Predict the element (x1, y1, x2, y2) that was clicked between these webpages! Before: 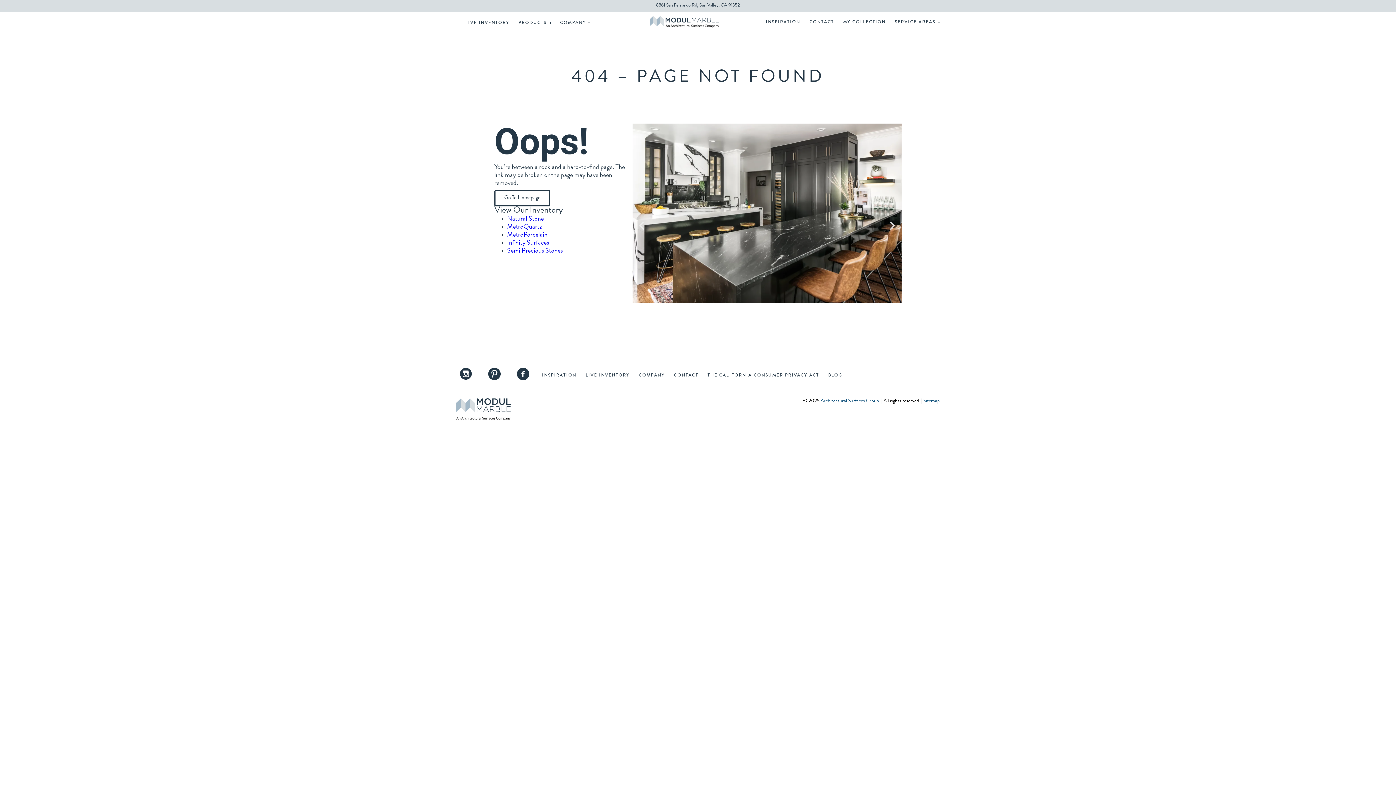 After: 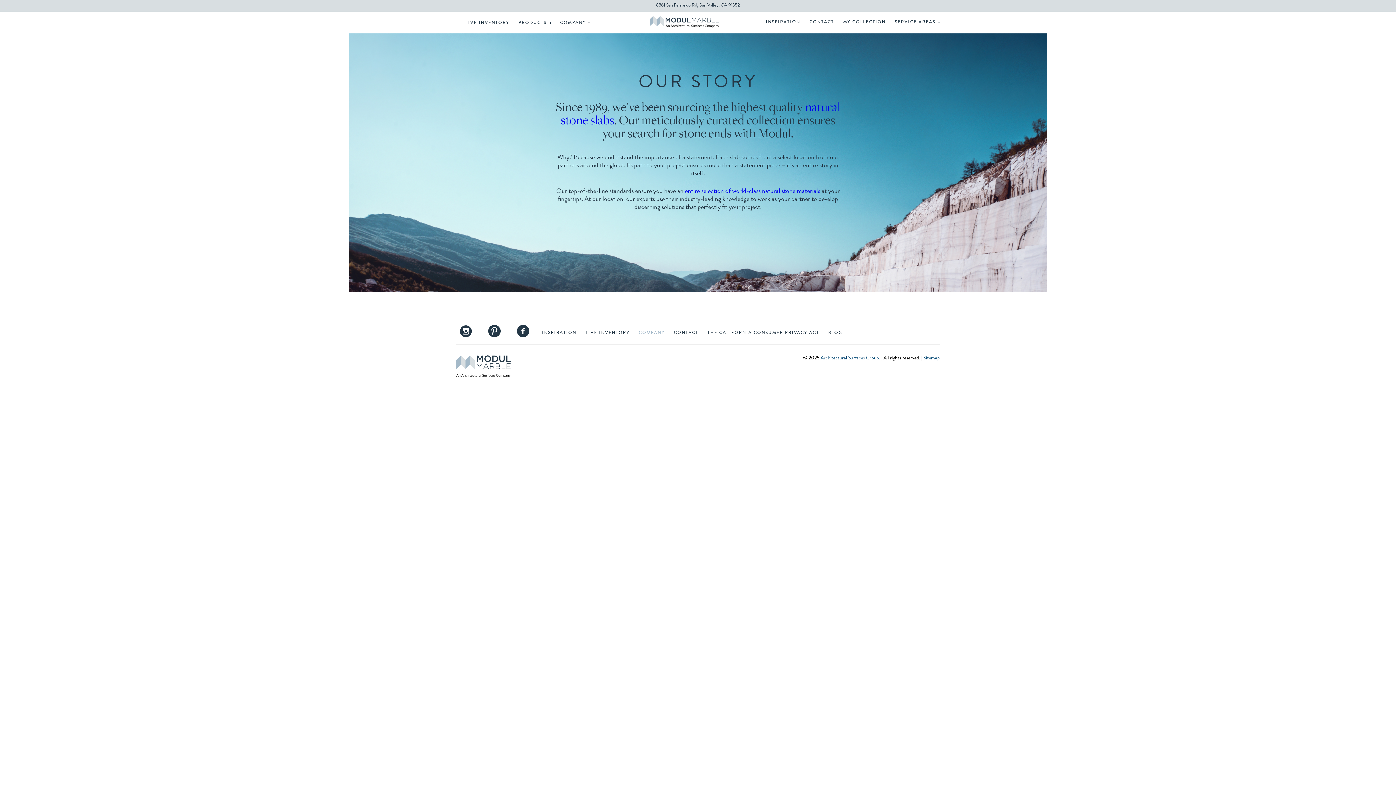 Action: label: COMPANY bbox: (638, 373, 664, 378)